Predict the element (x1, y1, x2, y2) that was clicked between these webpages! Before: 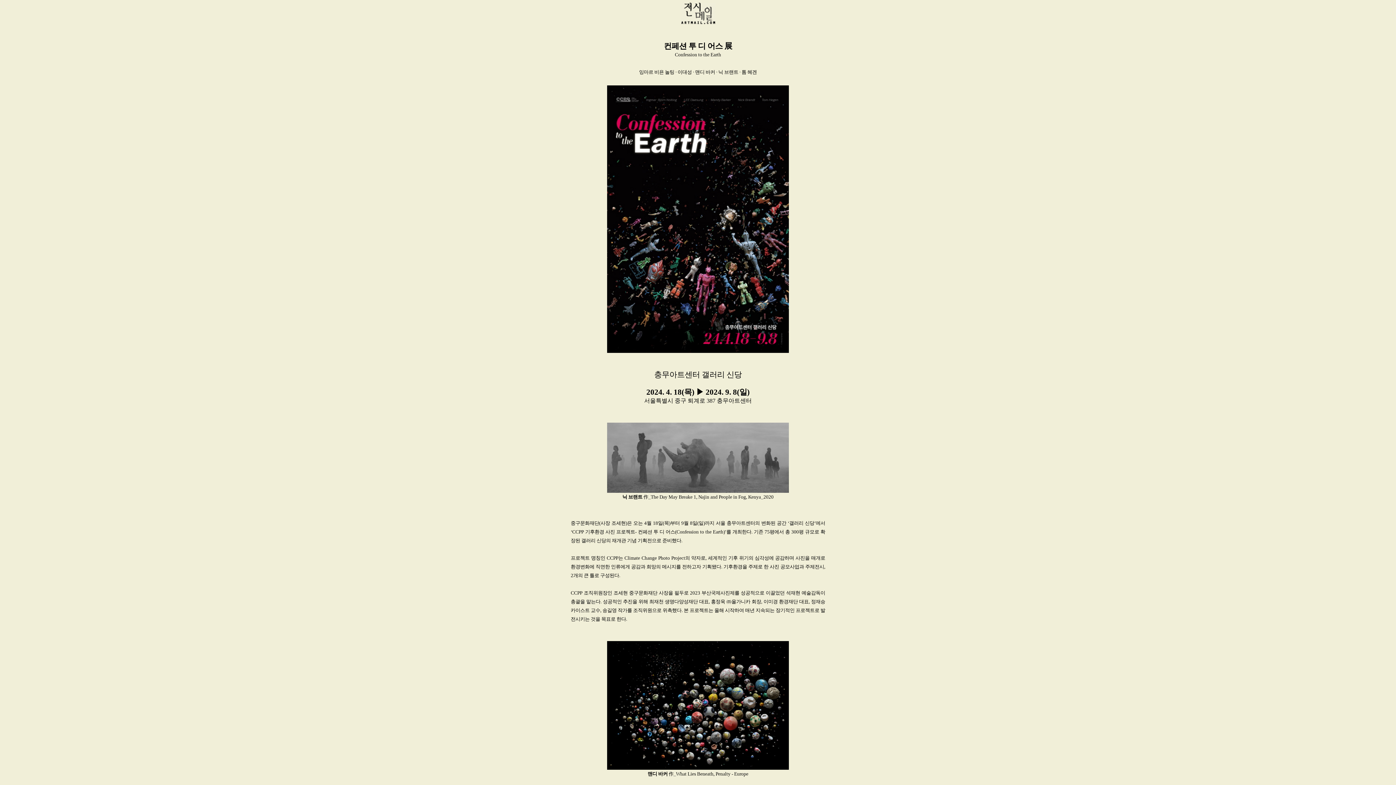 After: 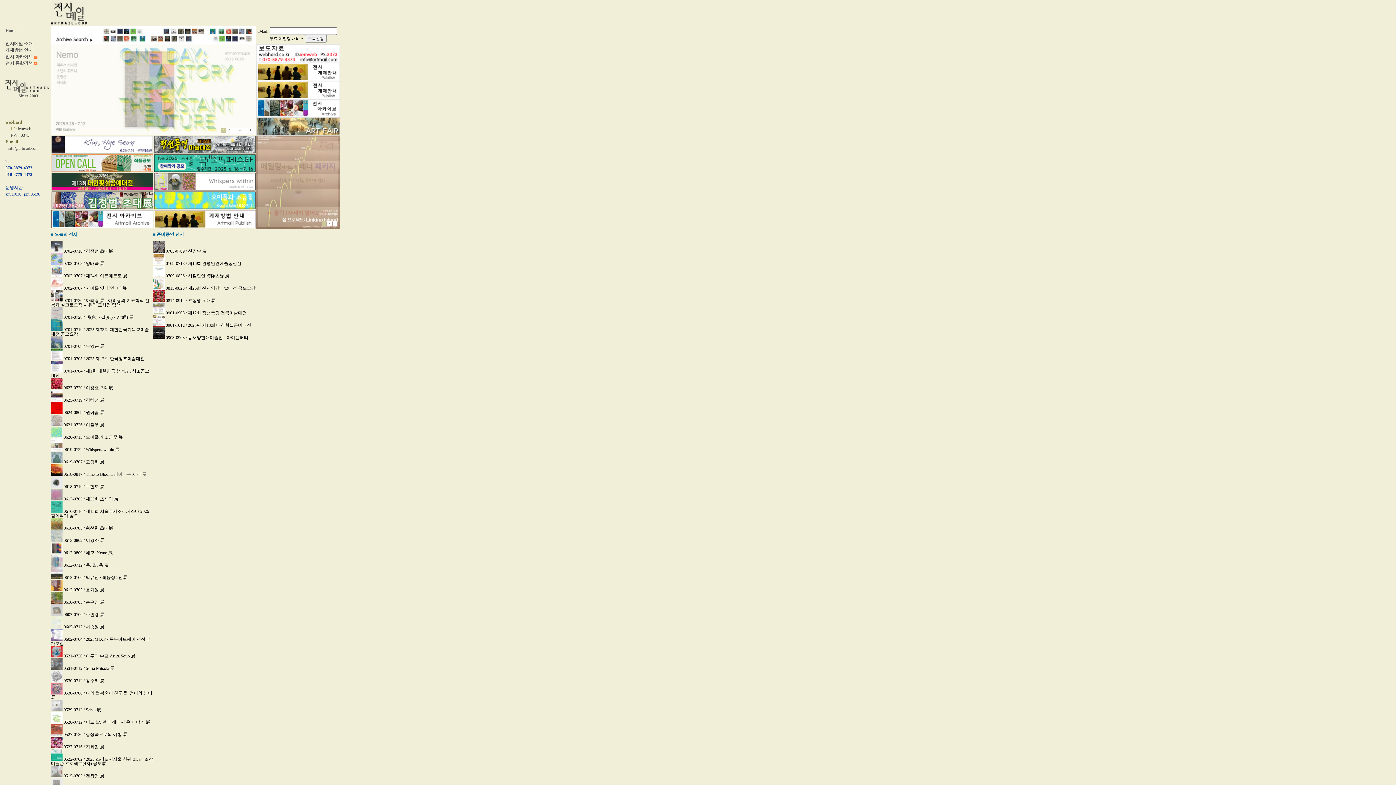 Action: bbox: (680, 19, 715, 25)